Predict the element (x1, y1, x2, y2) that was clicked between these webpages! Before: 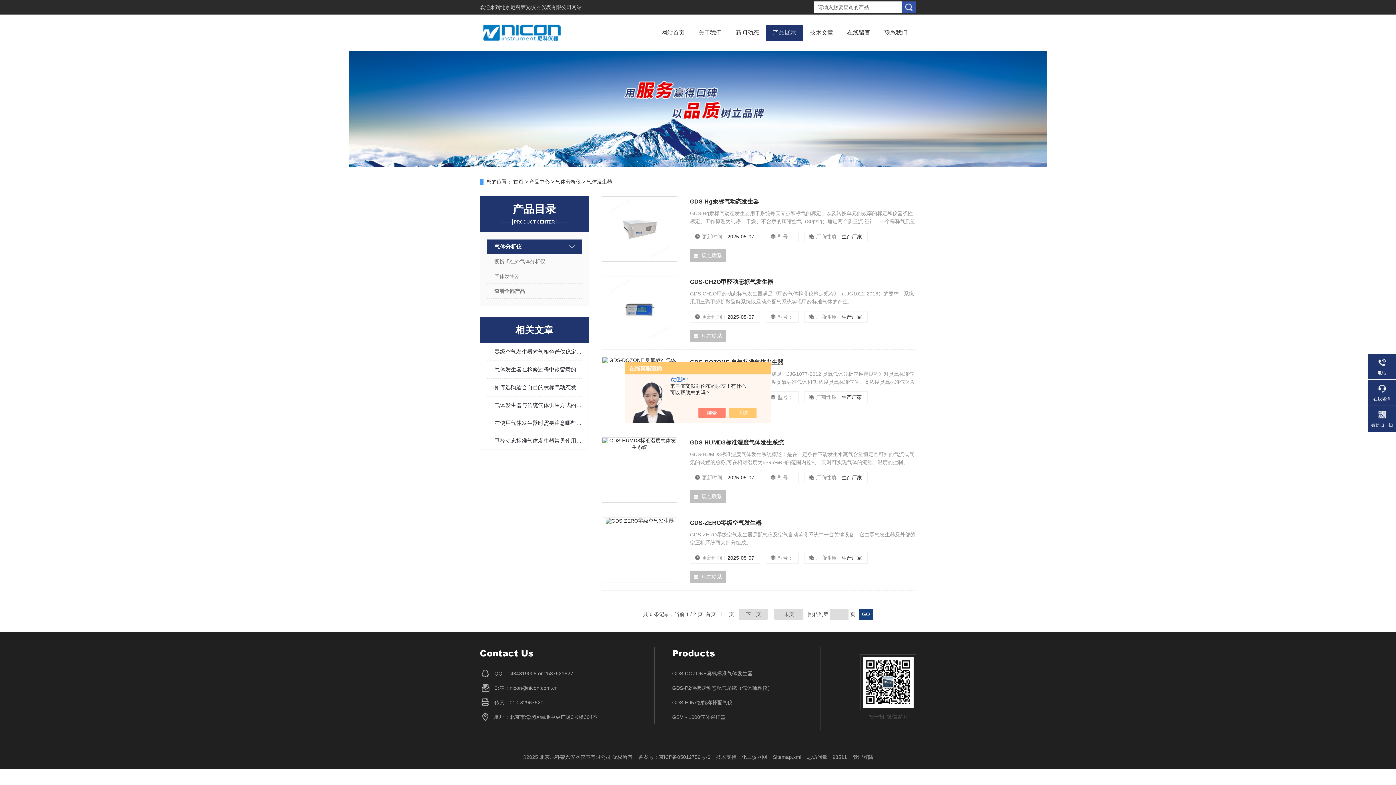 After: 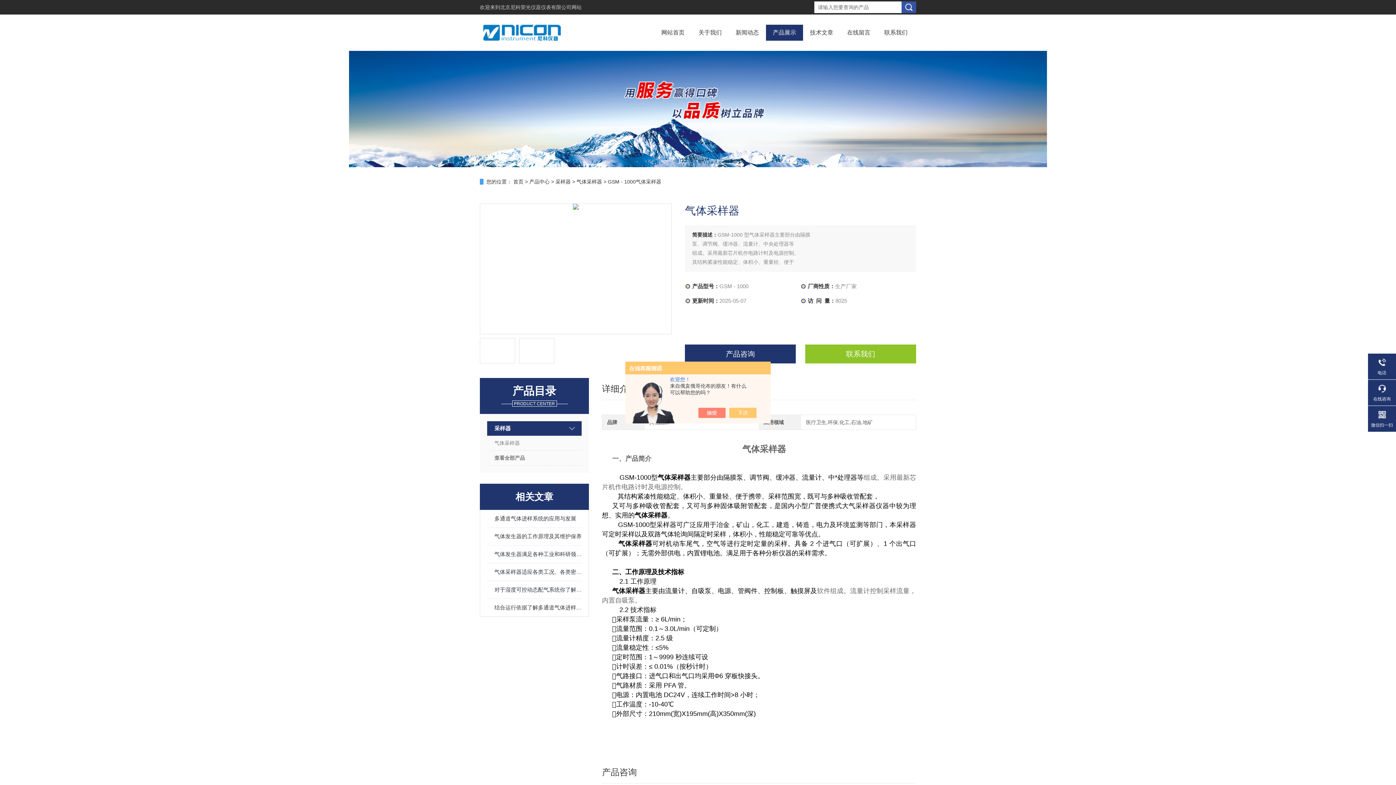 Action: bbox: (672, 710, 803, 724) label: GSM - 1000气体采样器